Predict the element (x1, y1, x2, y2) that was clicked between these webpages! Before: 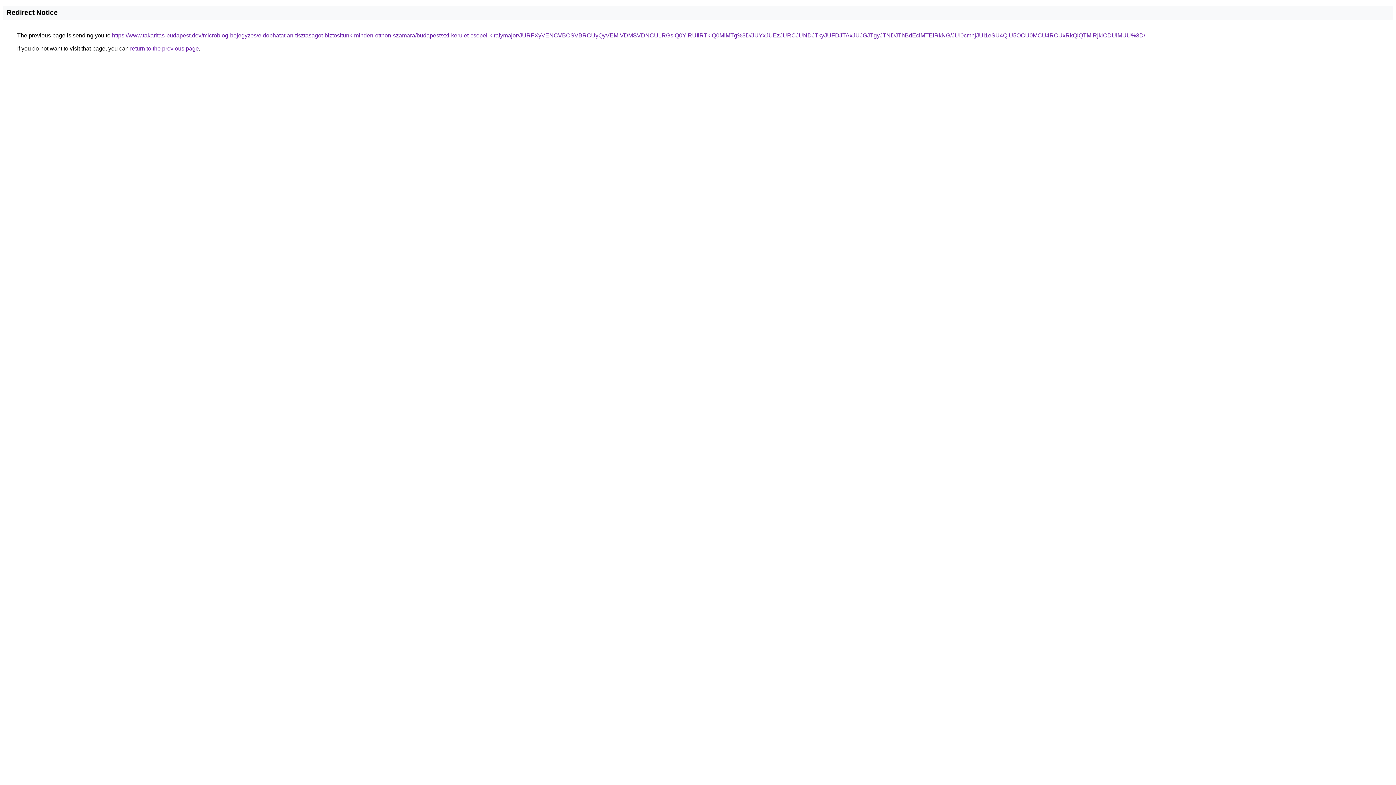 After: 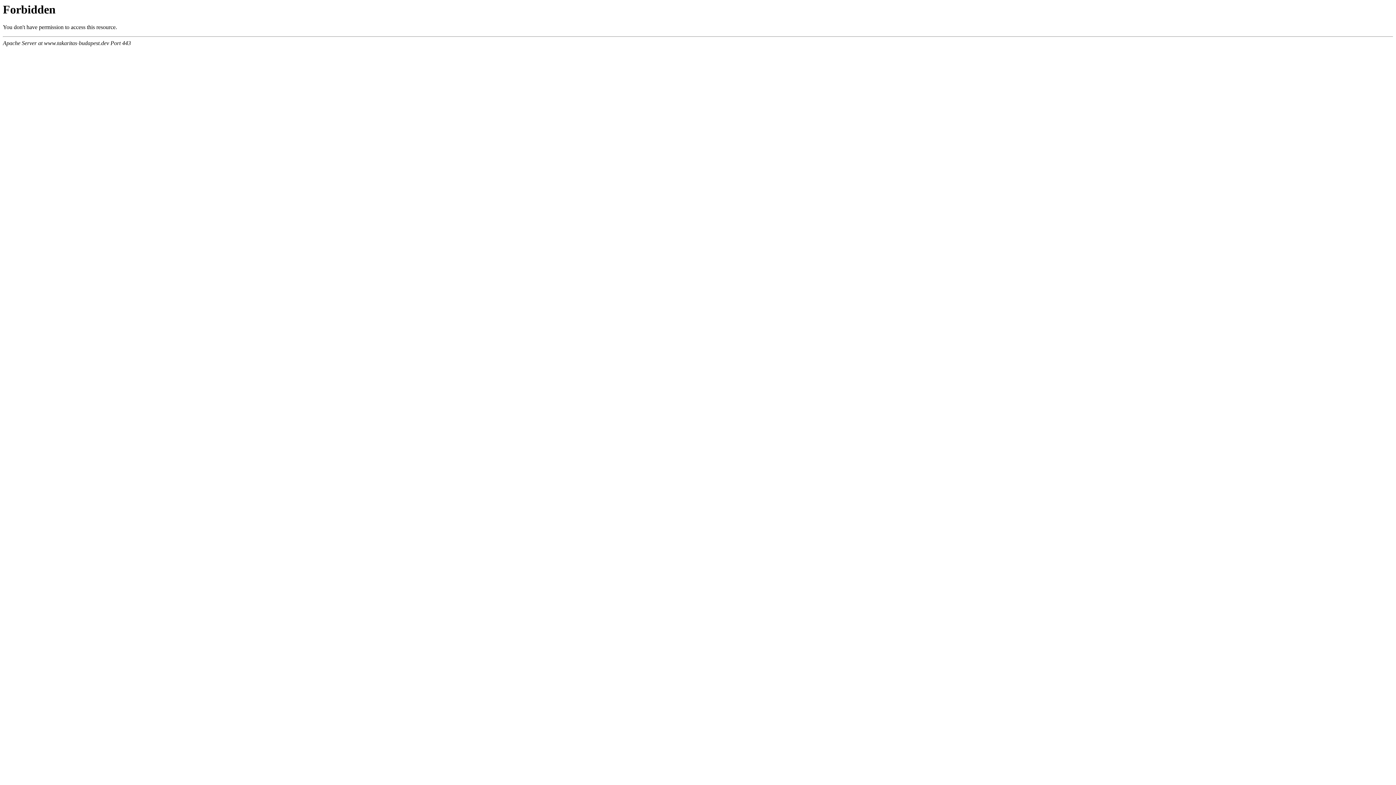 Action: label: https://www.takaritas-budapest.dev/microblog-bejegyzes/eldobhatatlan-tisztasagot-biztositunk-minden-otthon-szamara/budapest/xxi-kerulet-csepel-kiralymajor/JURFXyVENCVBOSVBRCUyQyVEMiVDMSVDNCU1RGslQ0YlRUIlRTklQ0MlMTg%3D/JUYxJUEzJURCJUNDJTkyJUFDJTAxJUJGJTgyJTNDJThBdEclMTElRkNG/JUI0cmhjJUI1eSU4QiU5OCU0MCU4RCUxRkQlQTMlRjklODUlMUU%3D/ bbox: (112, 32, 1145, 38)